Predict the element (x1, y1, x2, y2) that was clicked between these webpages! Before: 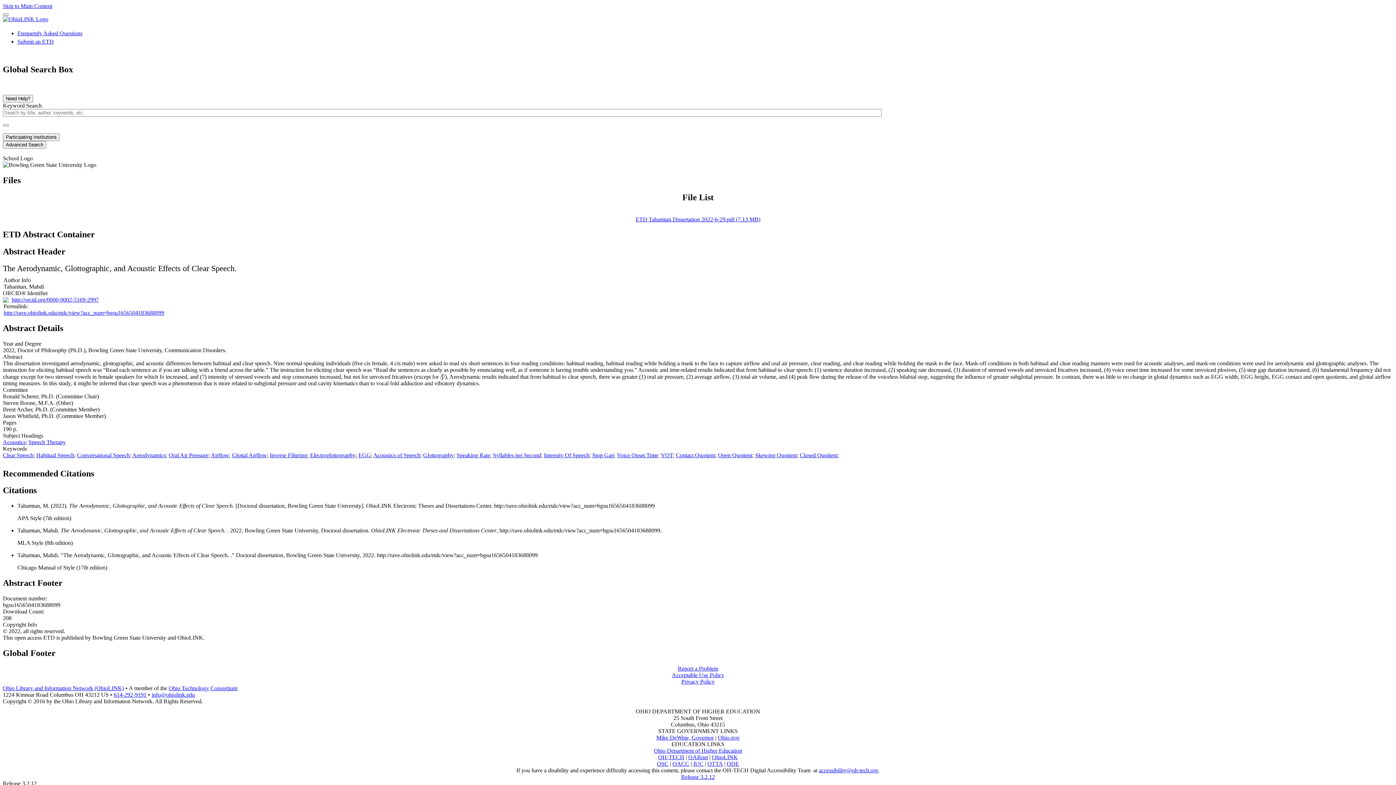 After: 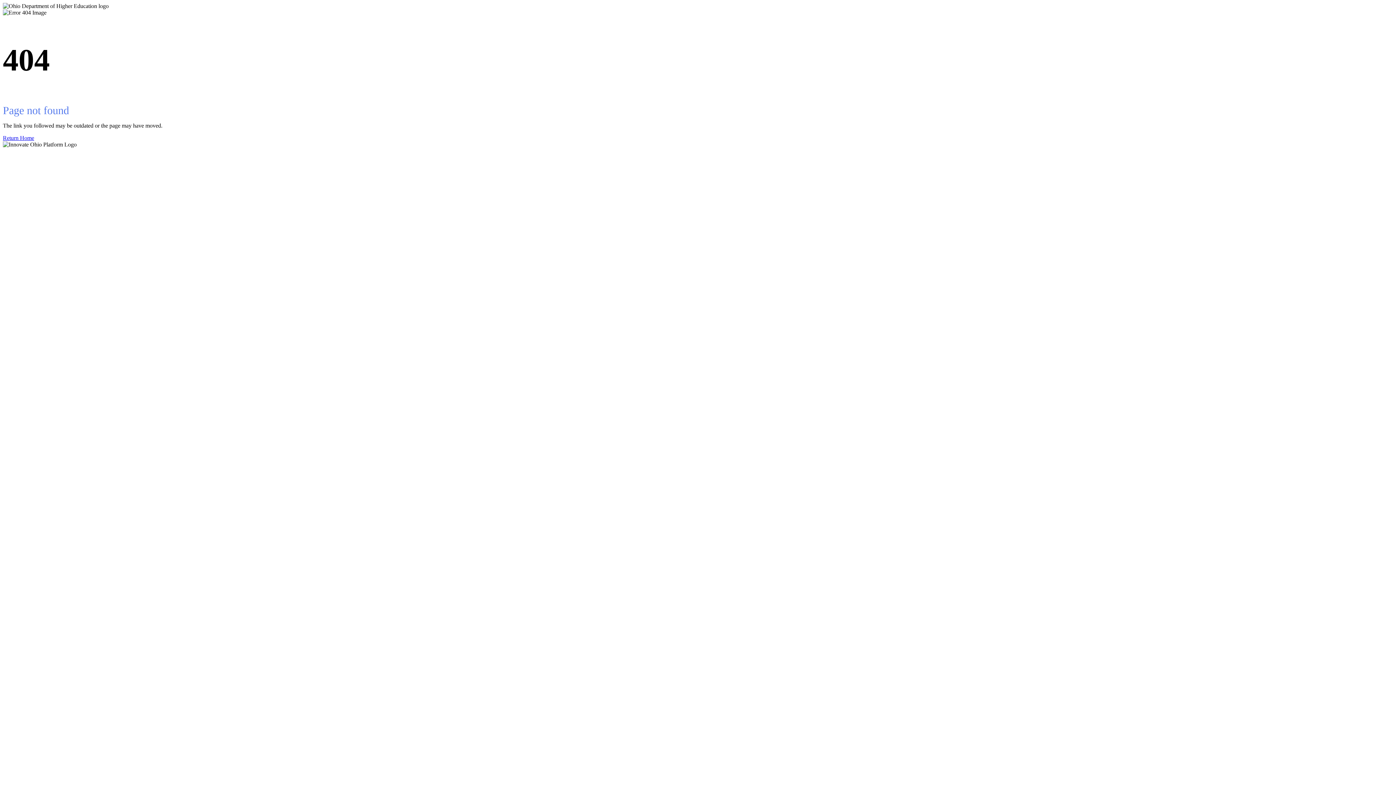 Action: label: Ohio Department of Higher Education bbox: (654, 748, 742, 754)